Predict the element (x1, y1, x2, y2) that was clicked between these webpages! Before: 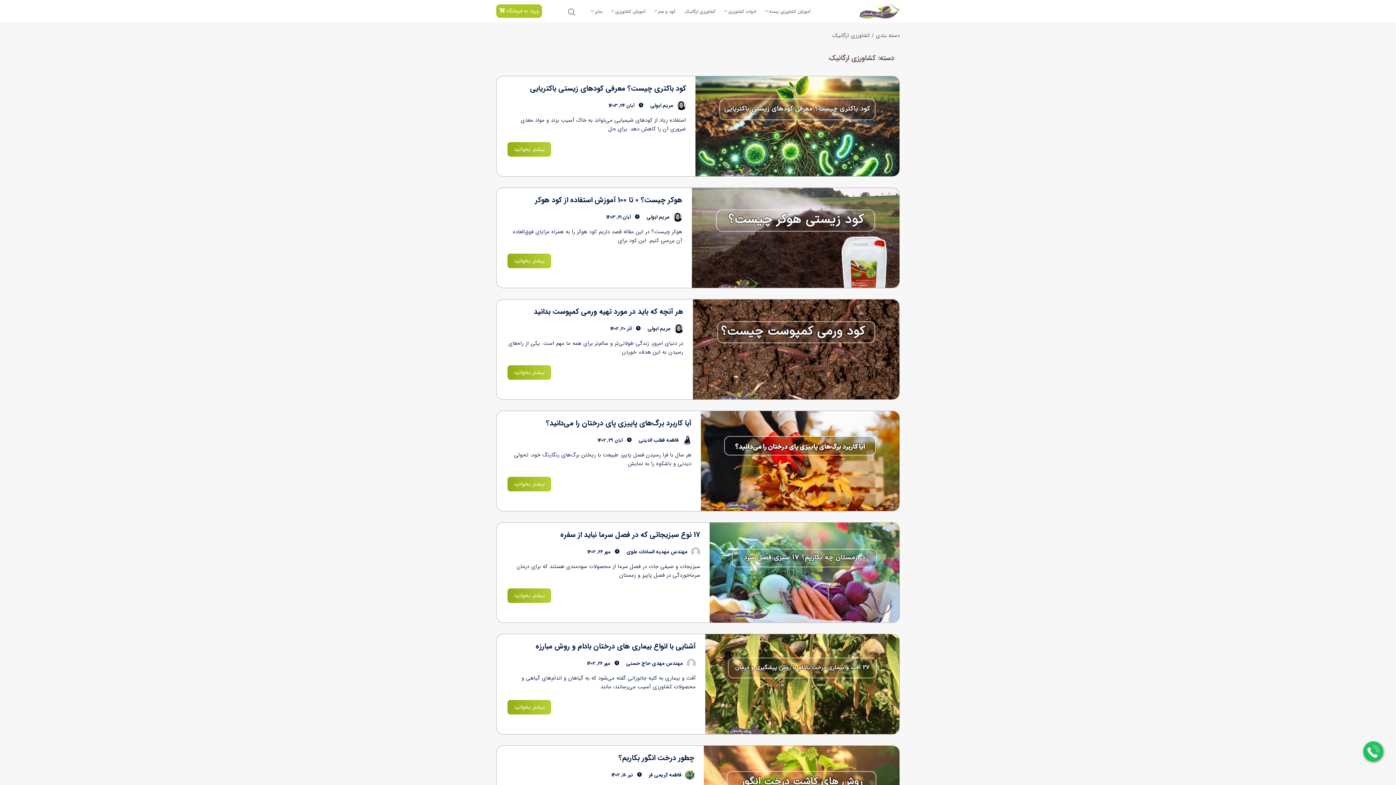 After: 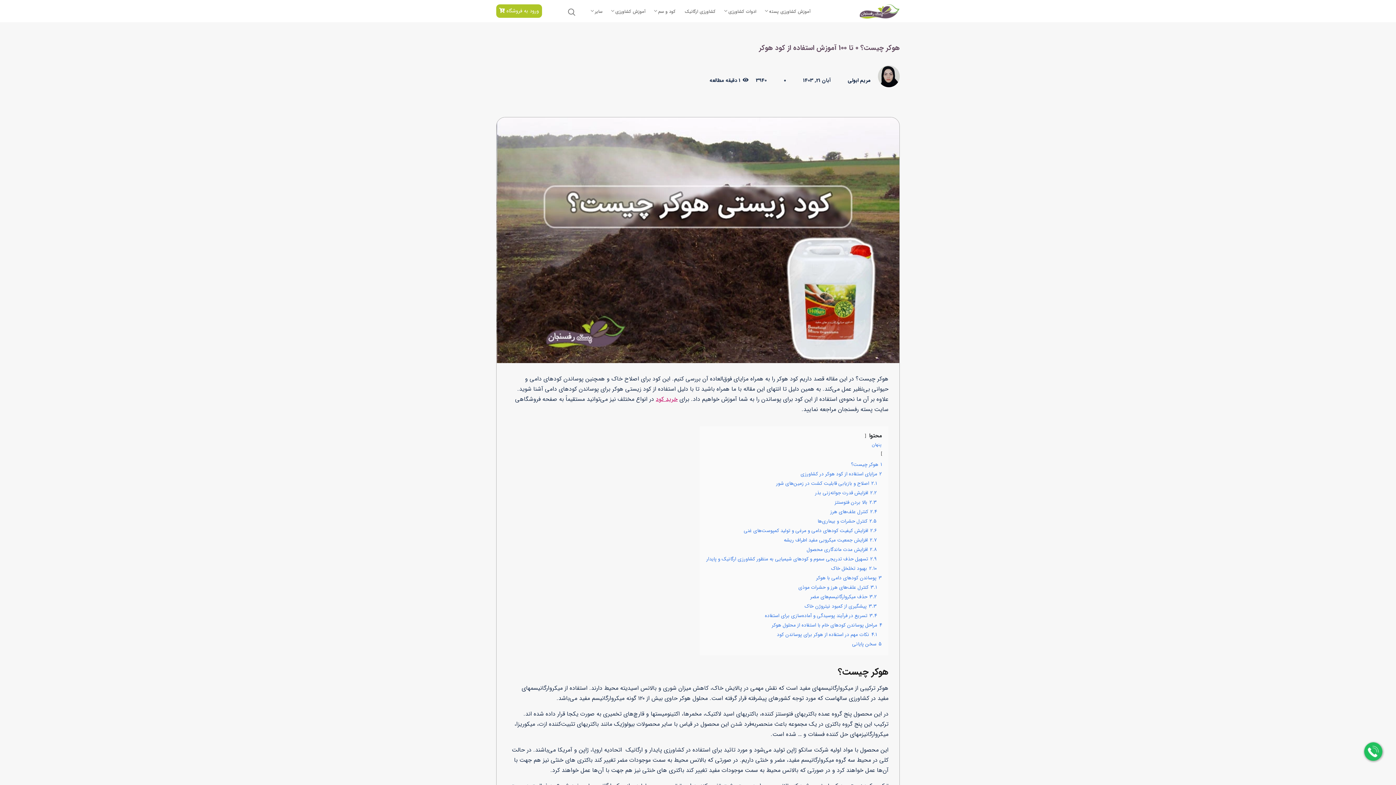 Action: label: هوکر چیست؟ 0 تا 100 آموزش استفاده از کود هوکر bbox: (535, 194, 682, 208)